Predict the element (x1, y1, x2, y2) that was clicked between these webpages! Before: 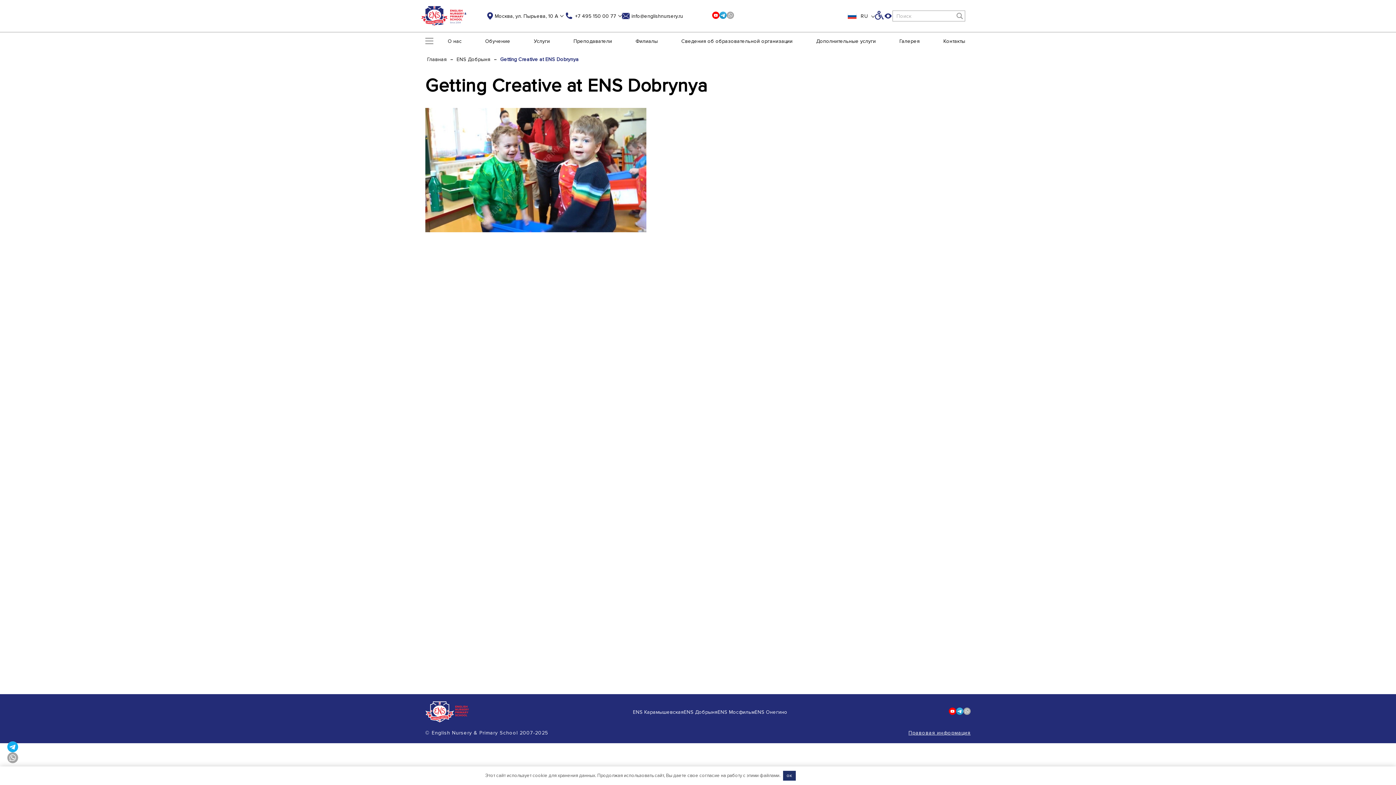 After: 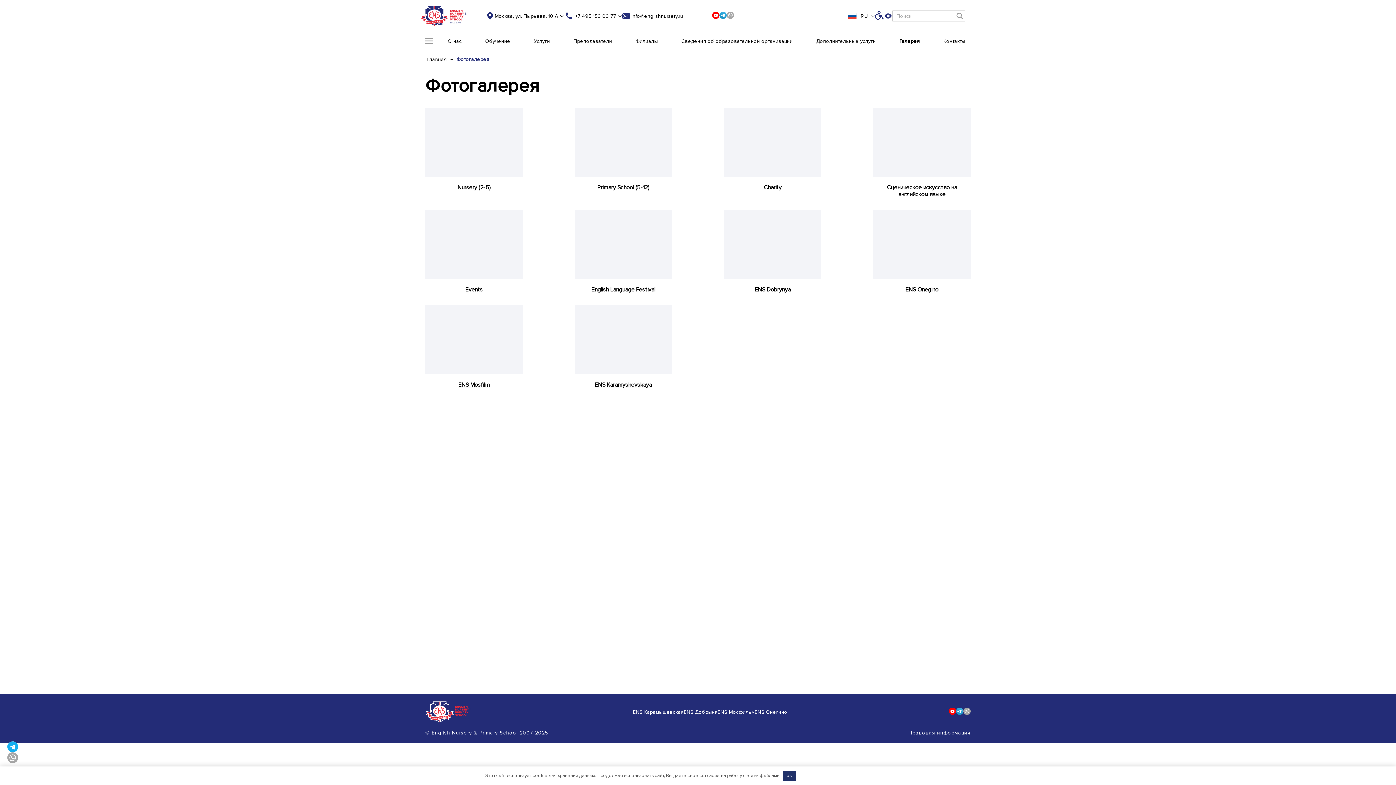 Action: bbox: (899, 38, 920, 44) label: Галерея